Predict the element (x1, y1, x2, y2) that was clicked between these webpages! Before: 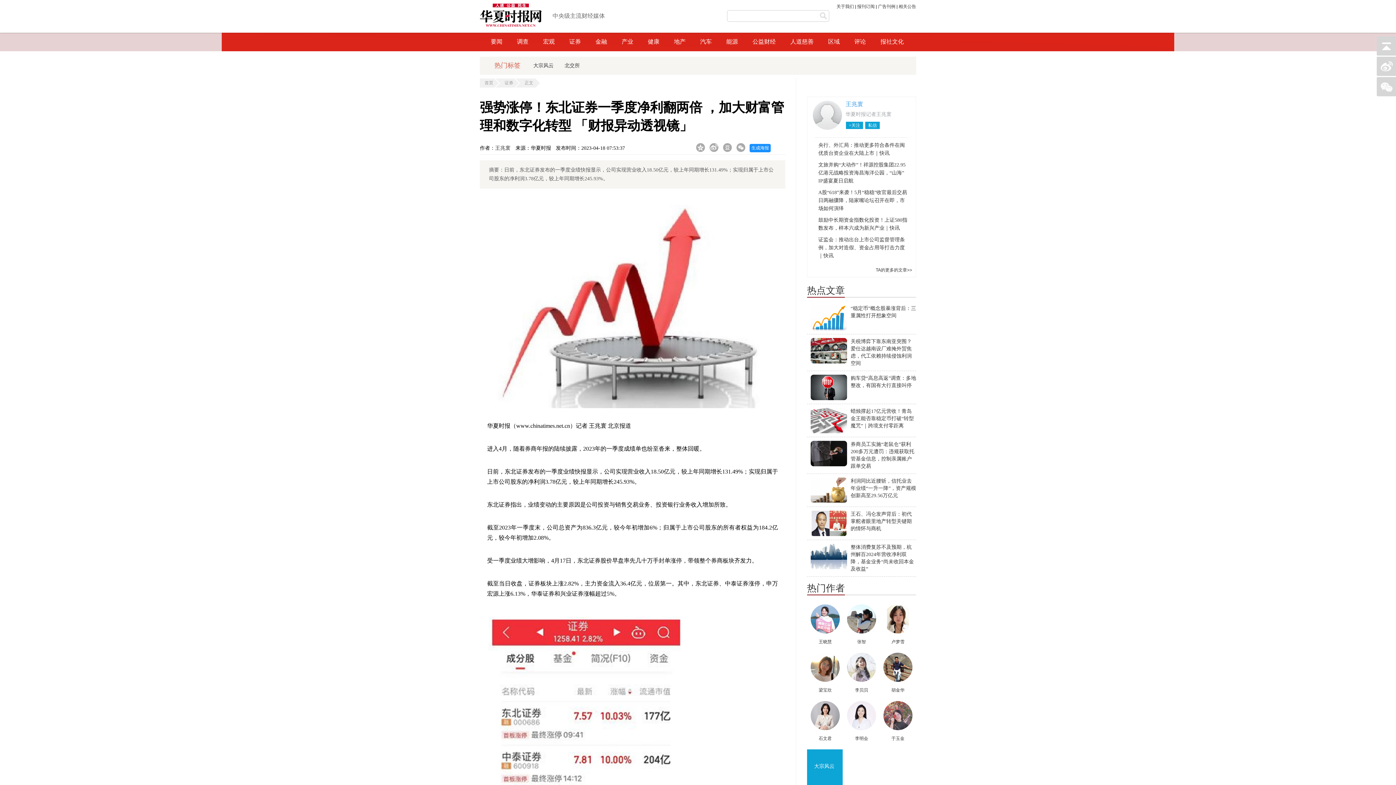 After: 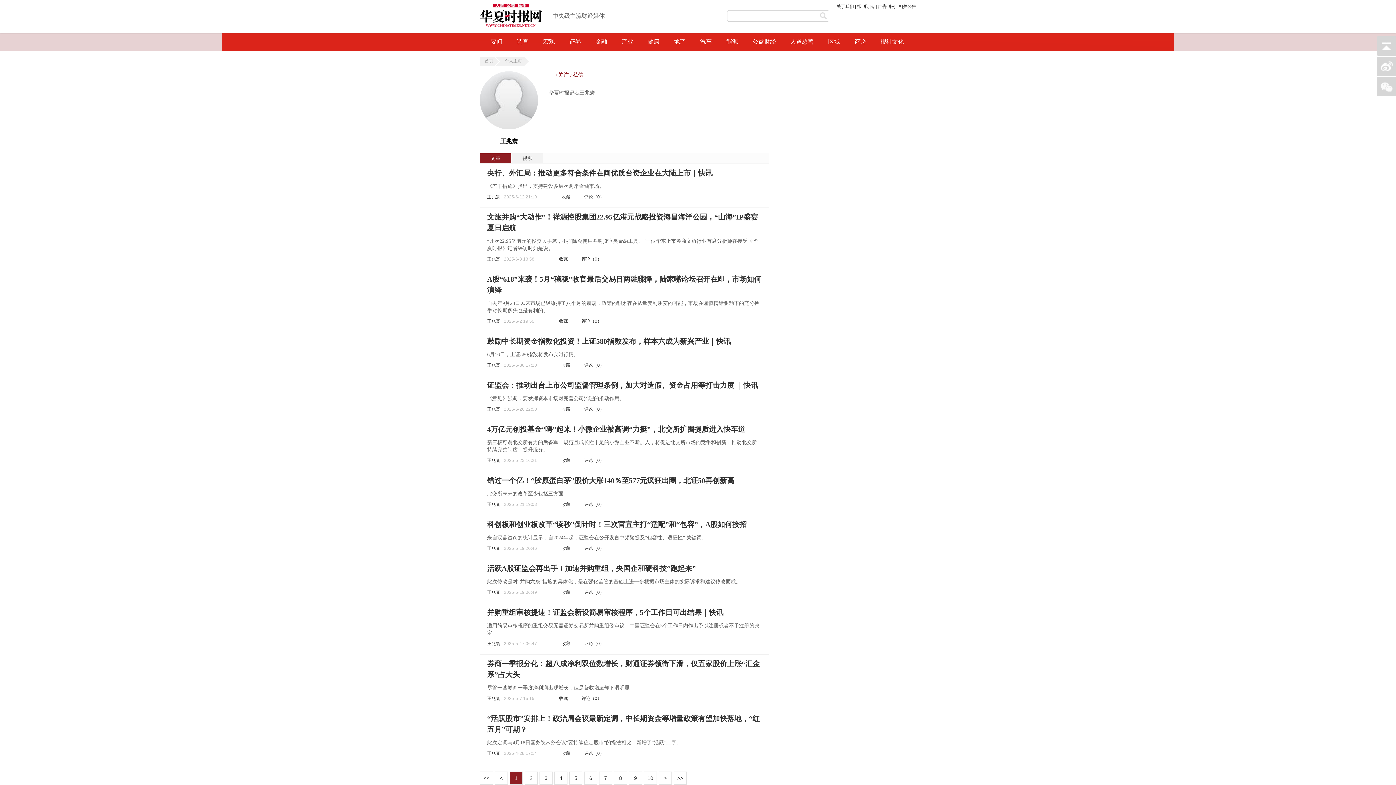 Action: label: 王兆寰 bbox: (495, 145, 510, 150)